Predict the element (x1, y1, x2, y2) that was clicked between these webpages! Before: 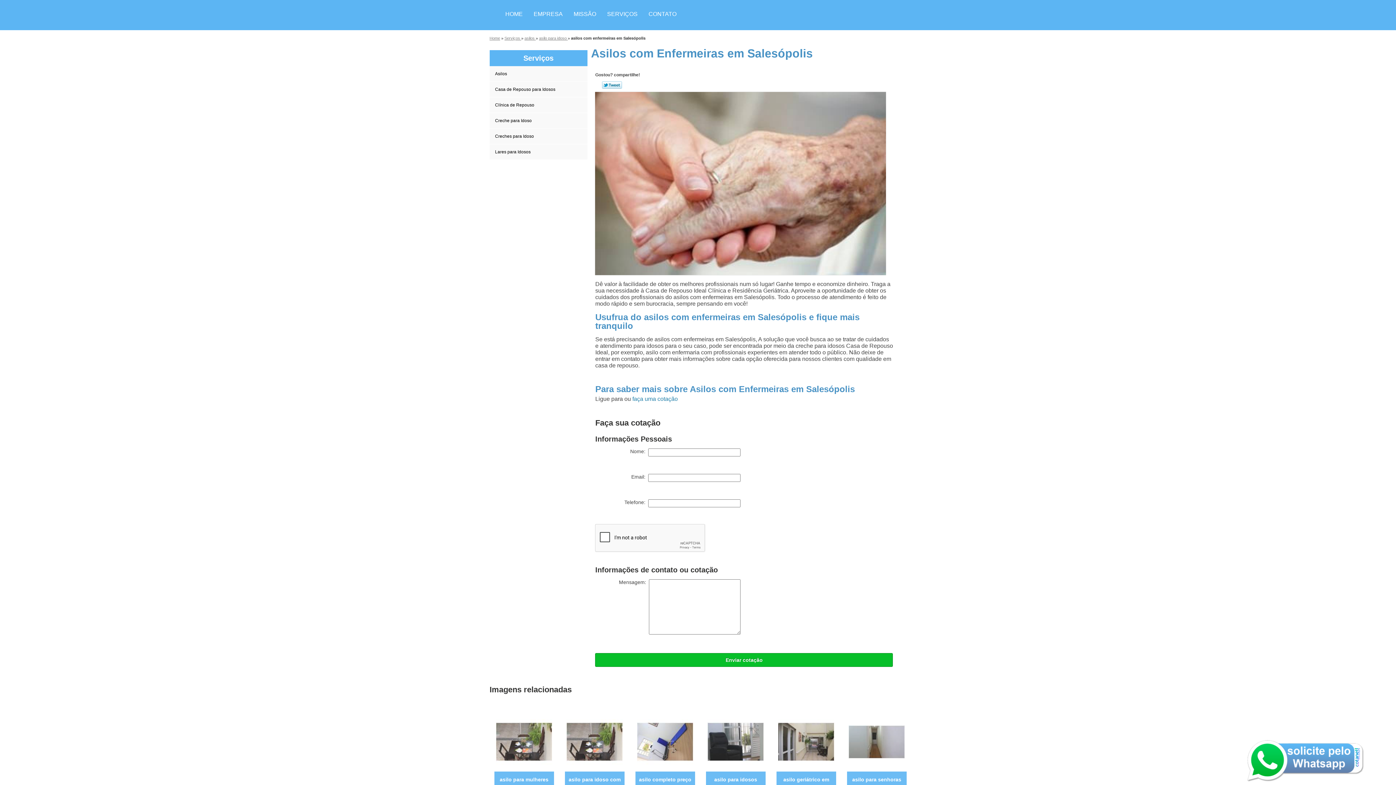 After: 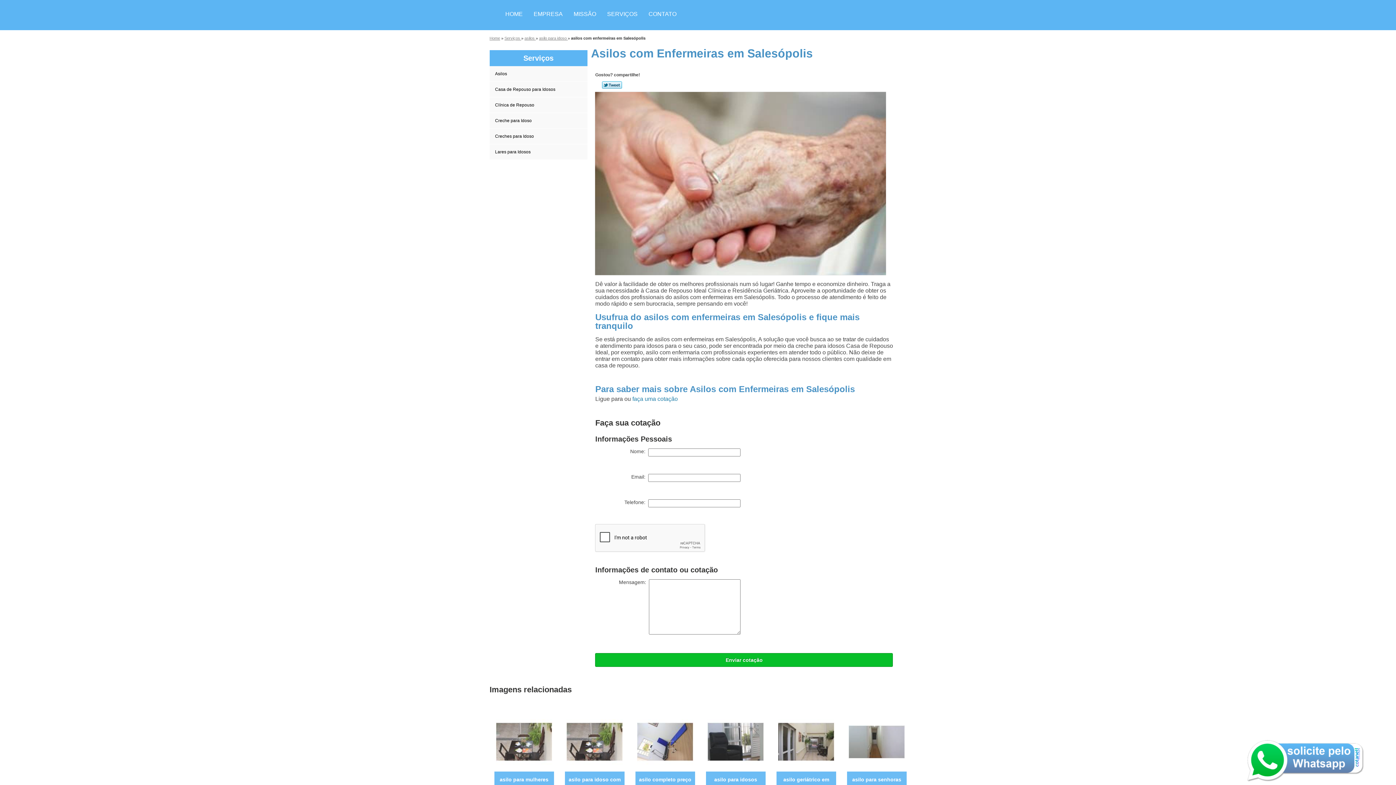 Action: bbox: (602, 81, 622, 88) label: Tweetar